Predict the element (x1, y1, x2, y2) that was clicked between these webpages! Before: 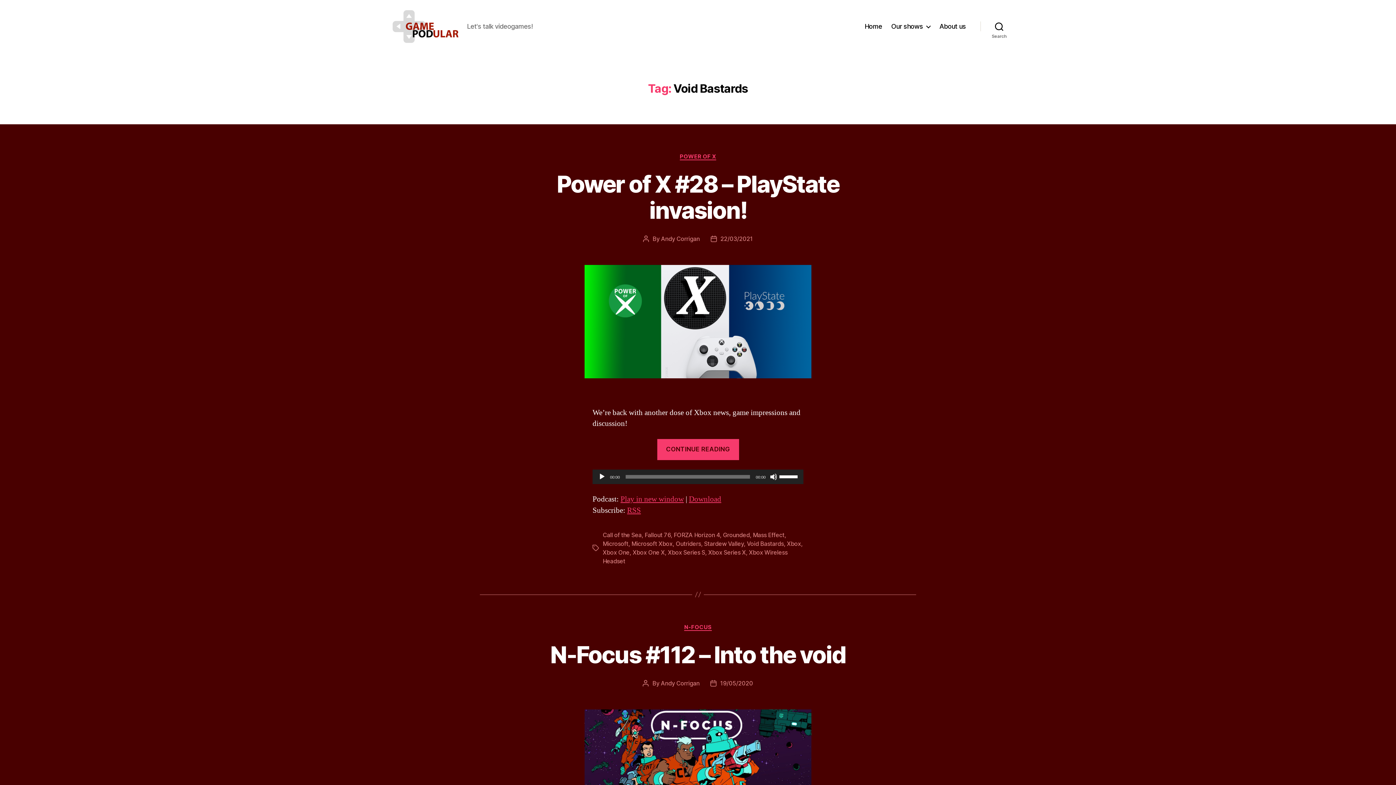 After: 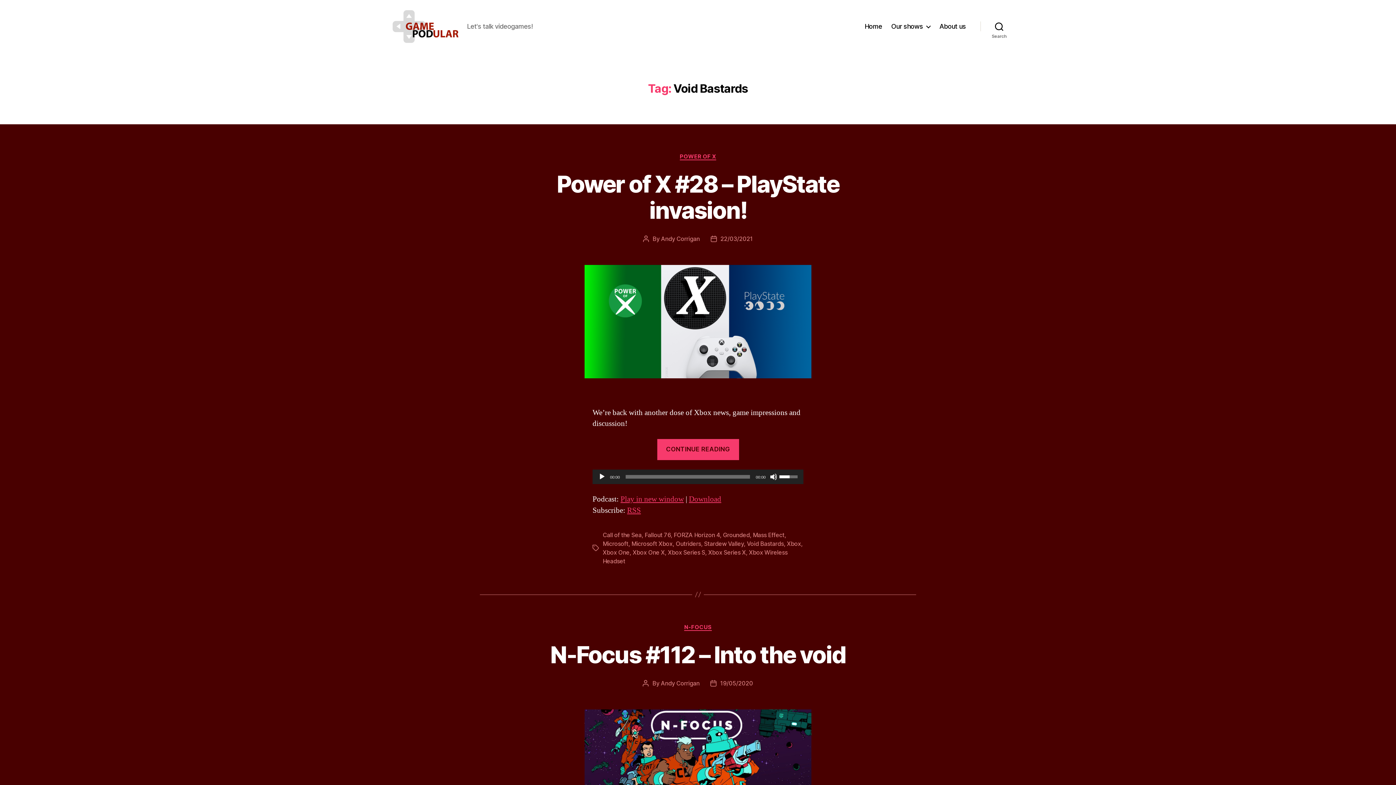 Action: bbox: (779, 469, 800, 483) label: Volume Slider